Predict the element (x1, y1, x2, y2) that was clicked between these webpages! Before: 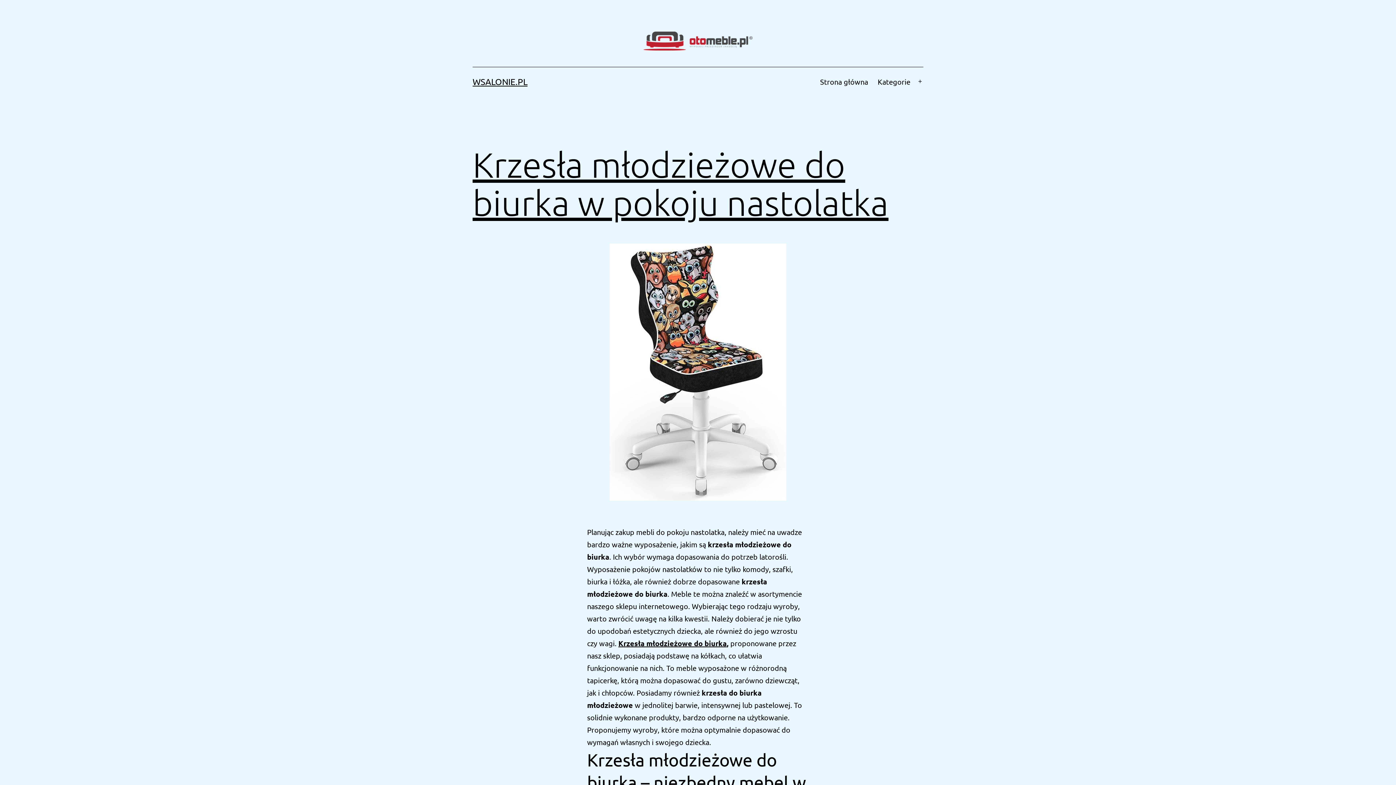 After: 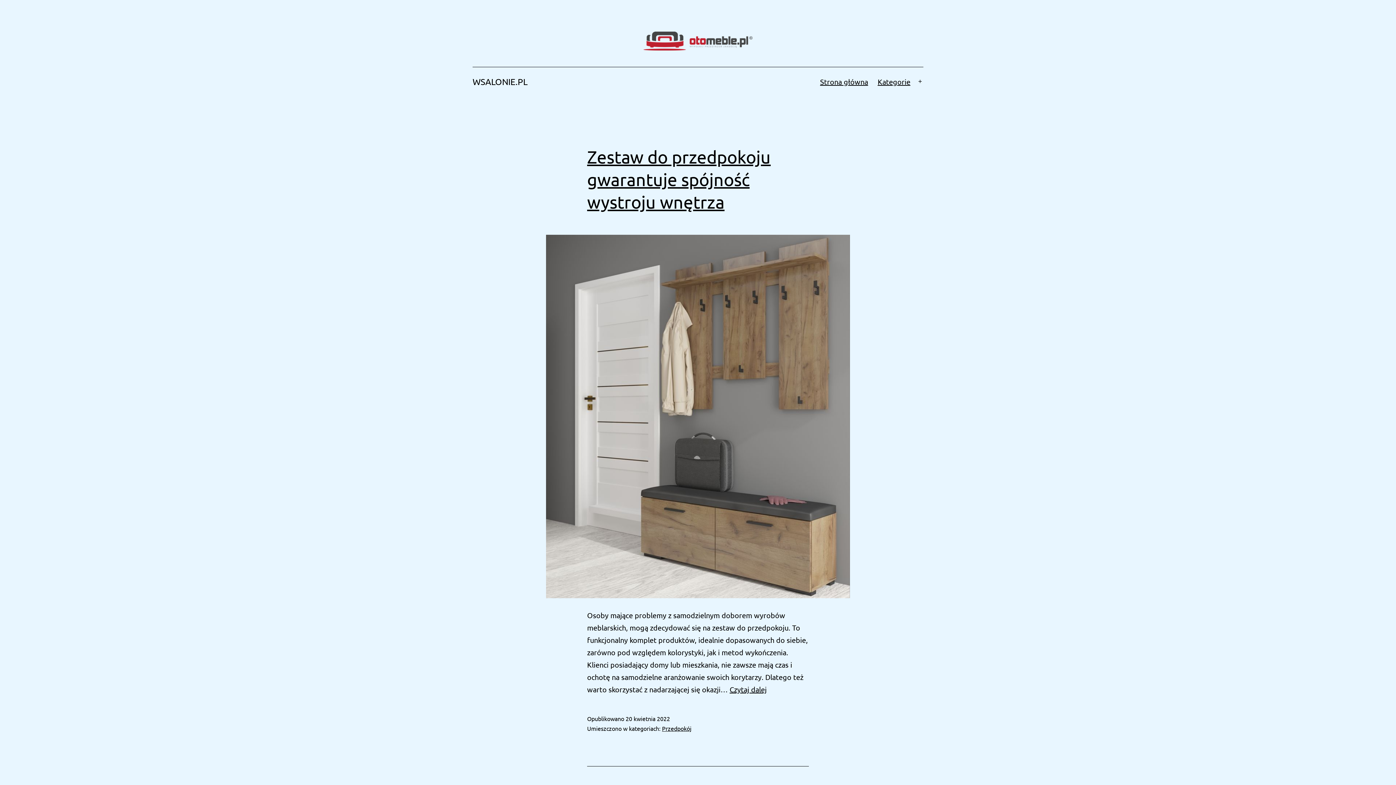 Action: label: Kategorie bbox: (873, 72, 915, 90)